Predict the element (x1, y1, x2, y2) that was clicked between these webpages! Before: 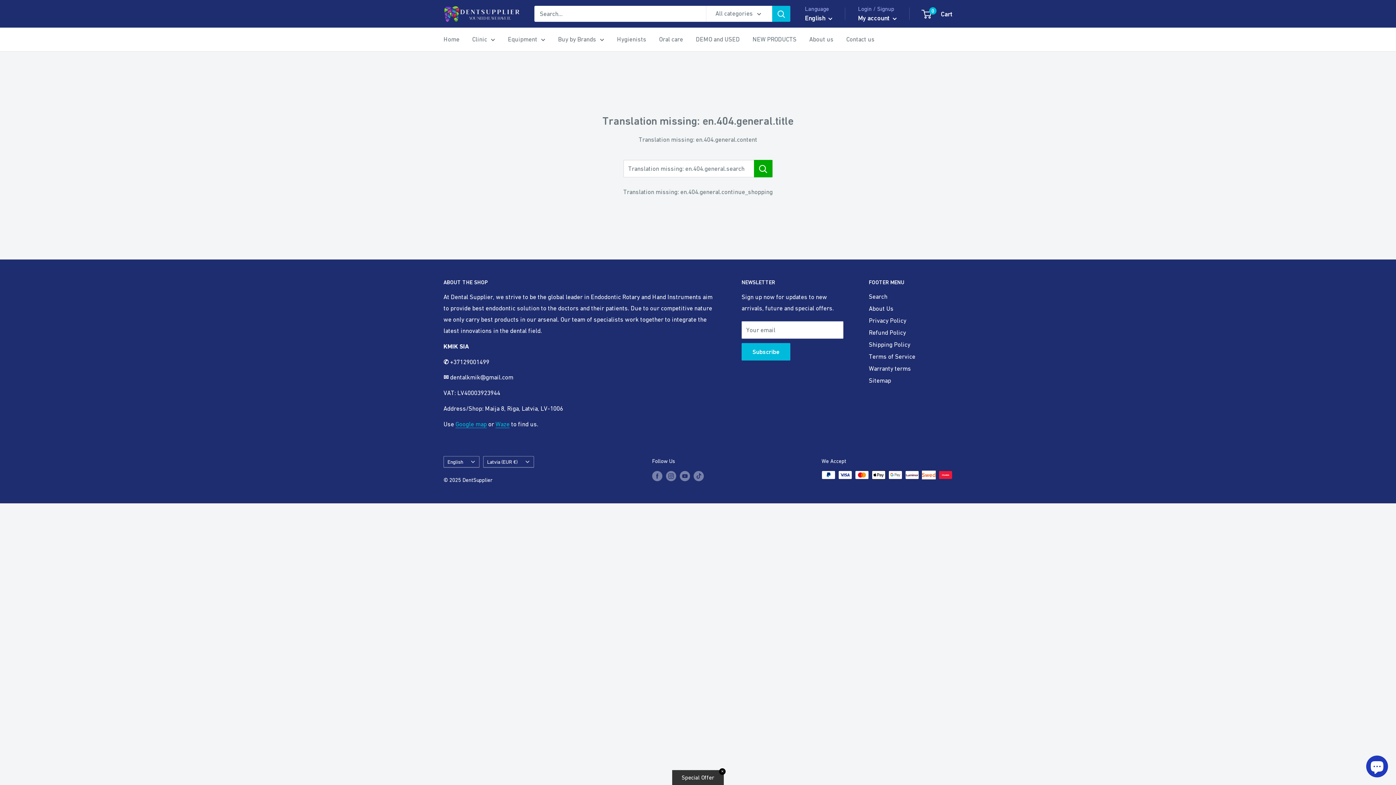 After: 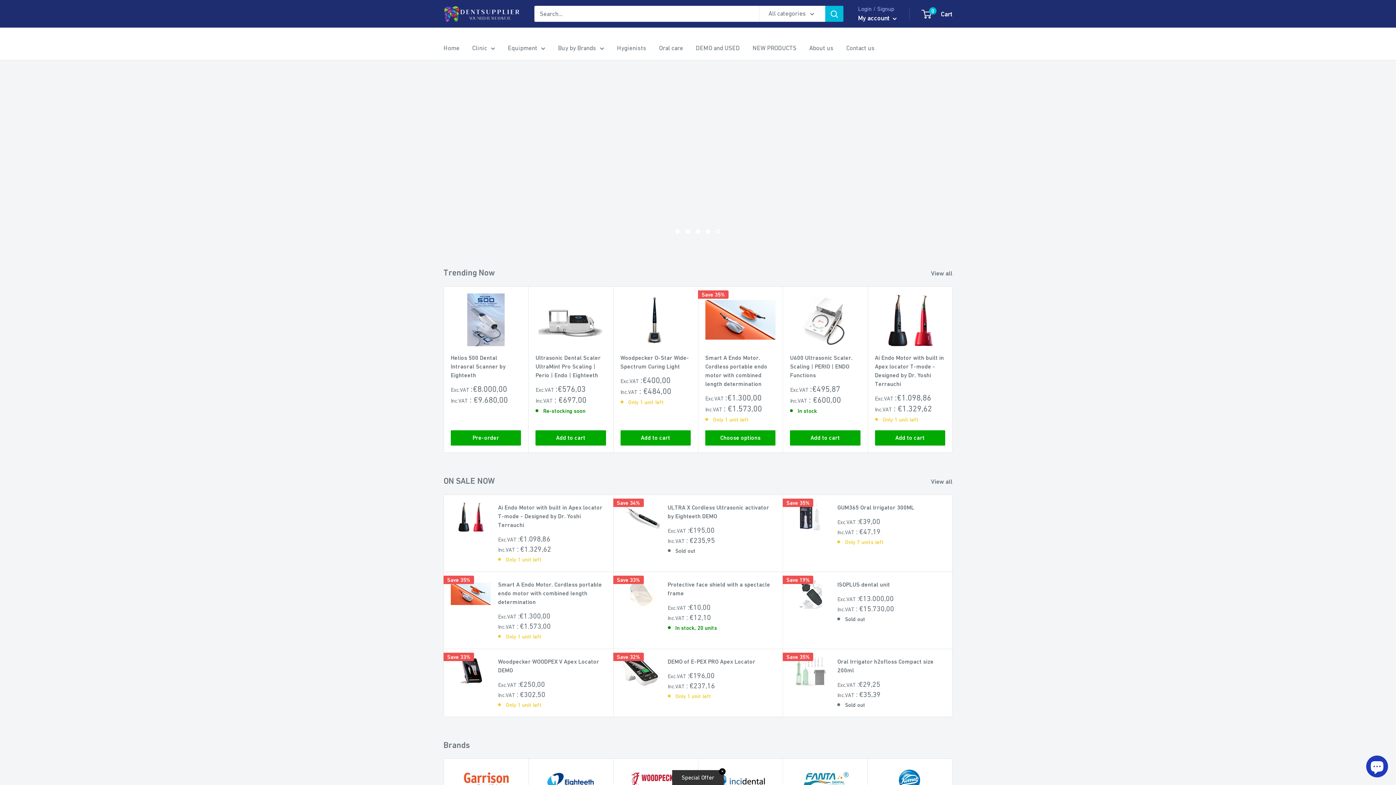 Action: bbox: (443, 5, 520, 22) label: DentSupplier